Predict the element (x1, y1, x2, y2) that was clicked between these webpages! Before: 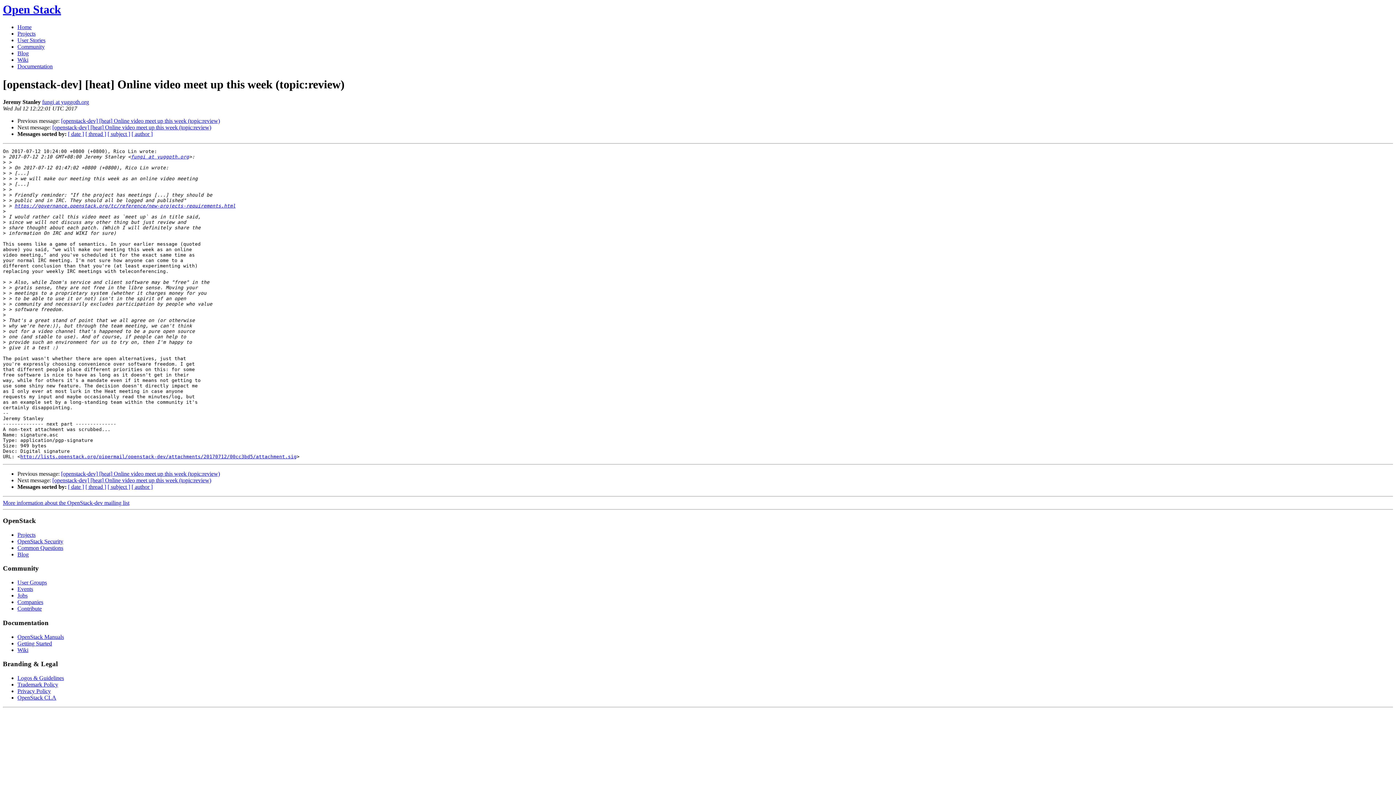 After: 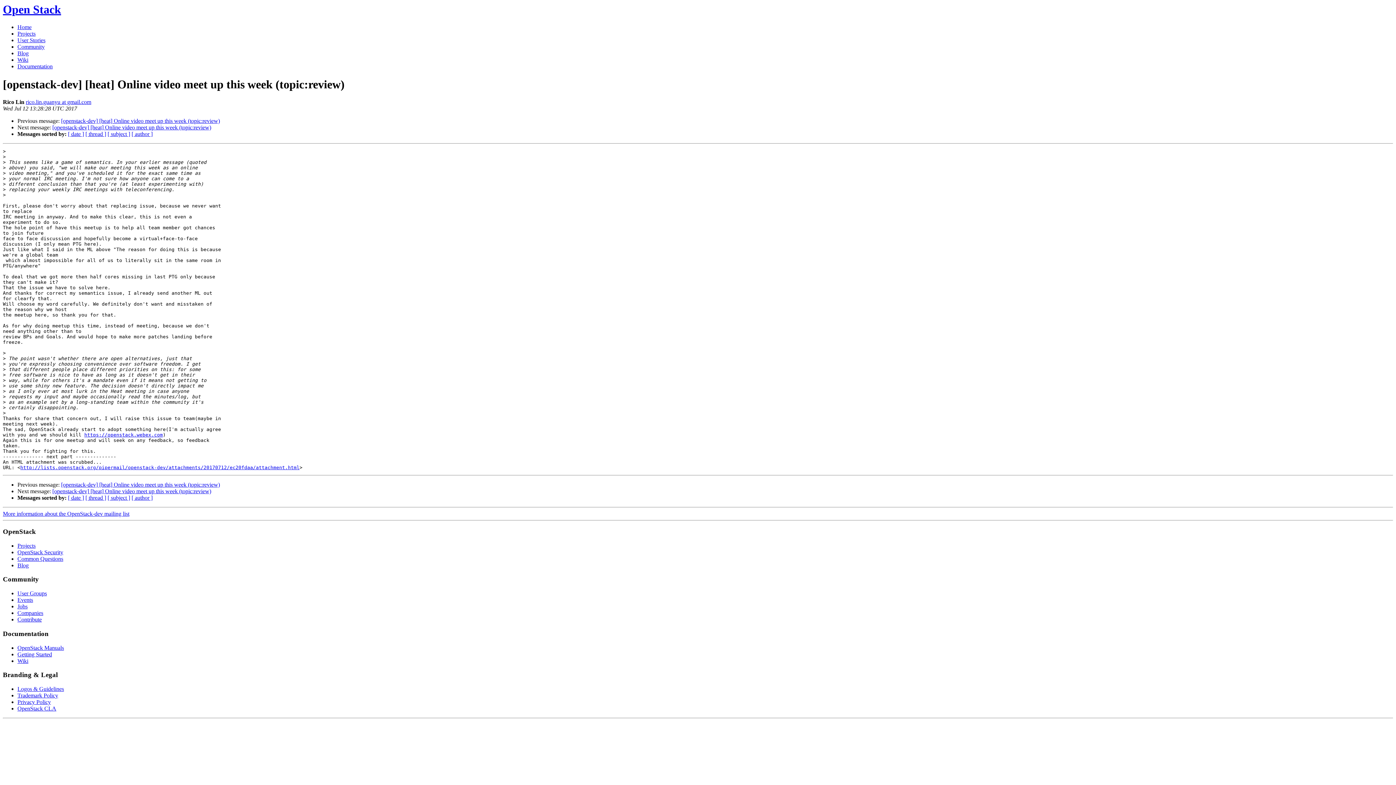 Action: bbox: (52, 124, 211, 130) label: [openstack-dev] [heat] Online video meet up this week (topic:review)